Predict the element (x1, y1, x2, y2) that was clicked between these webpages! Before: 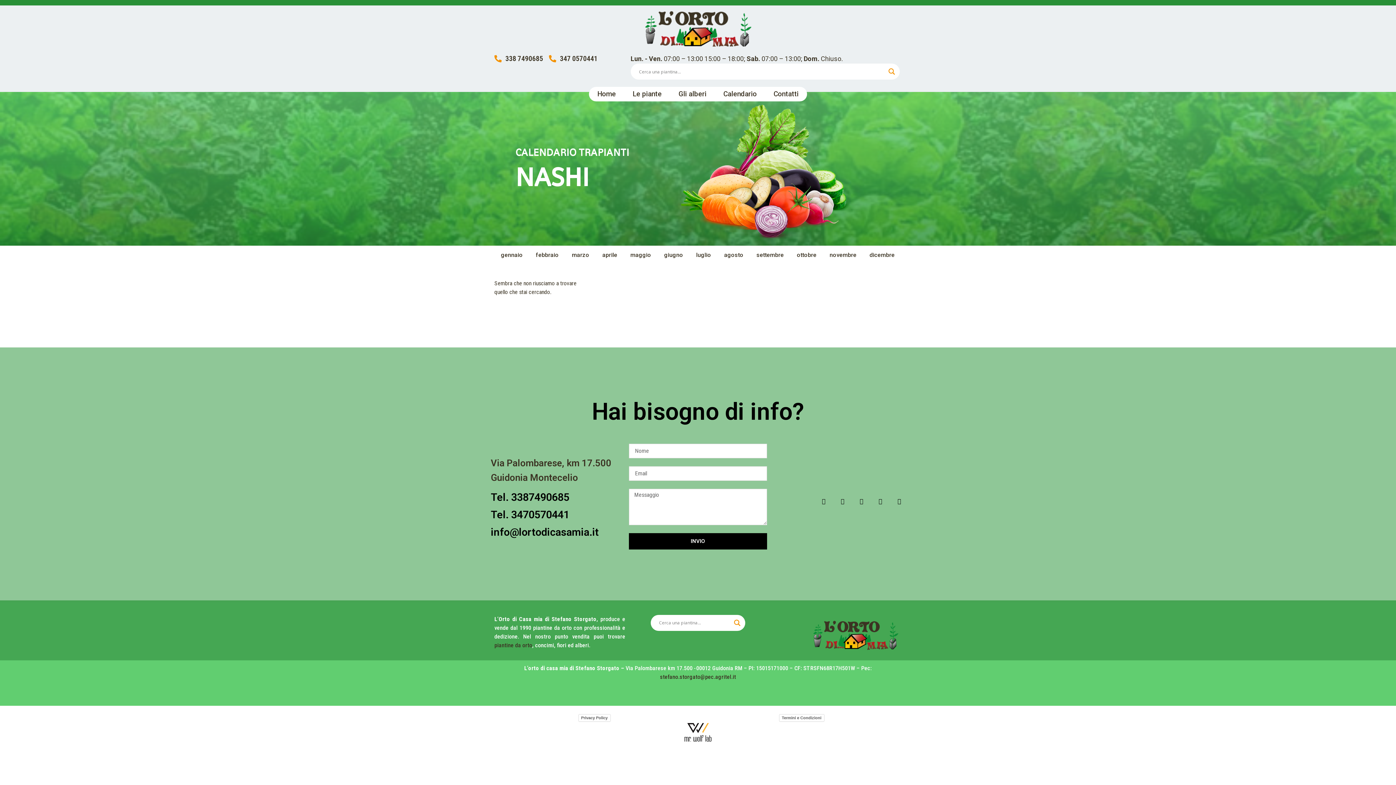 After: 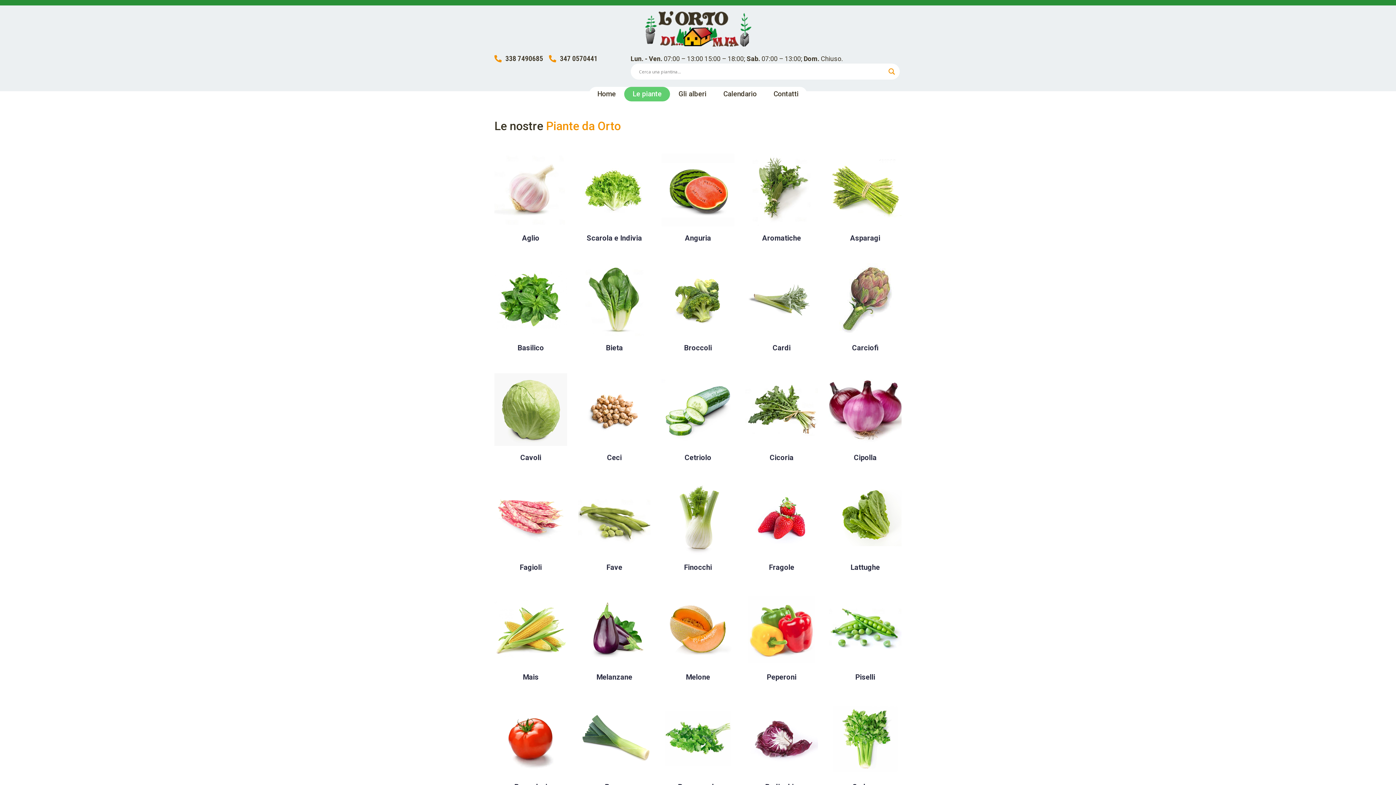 Action: bbox: (624, 86, 670, 101) label: Le piante